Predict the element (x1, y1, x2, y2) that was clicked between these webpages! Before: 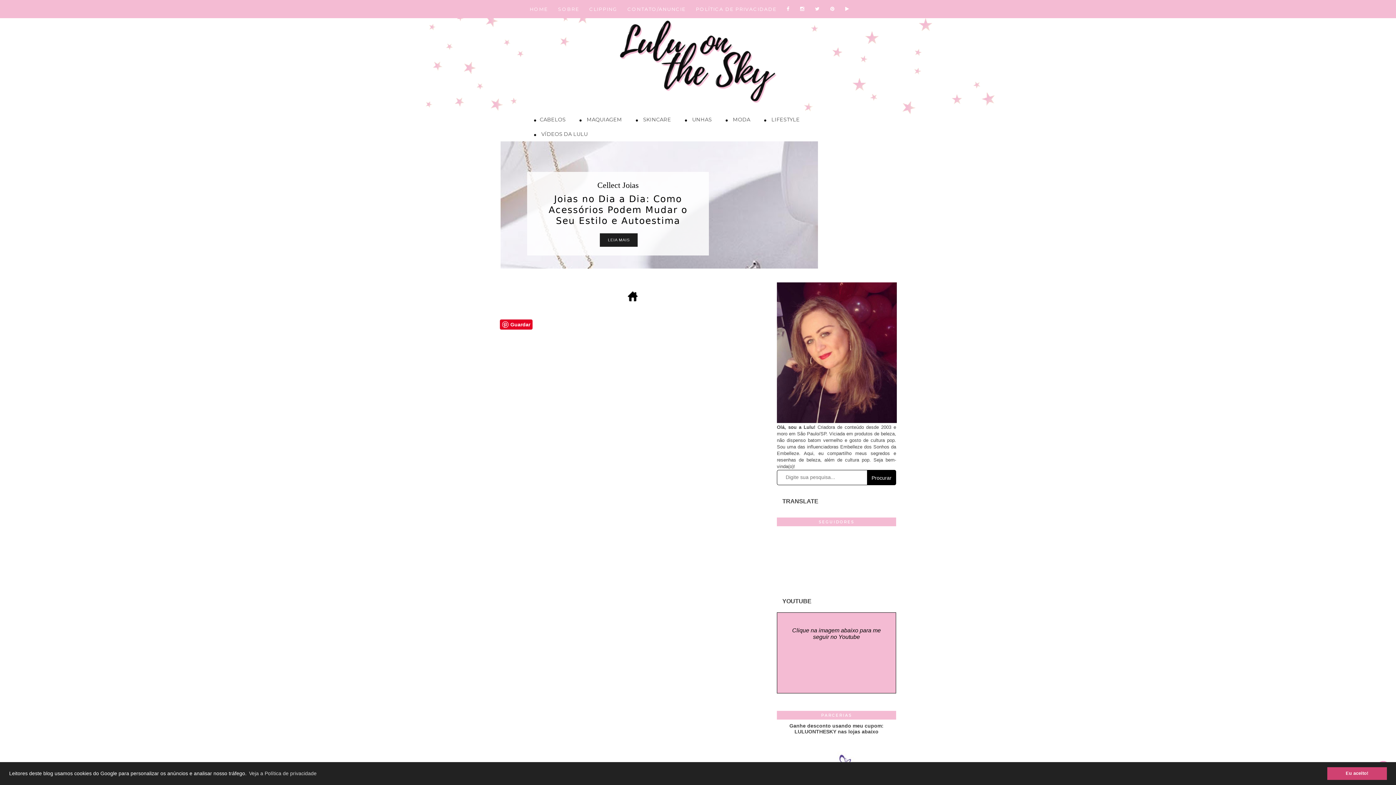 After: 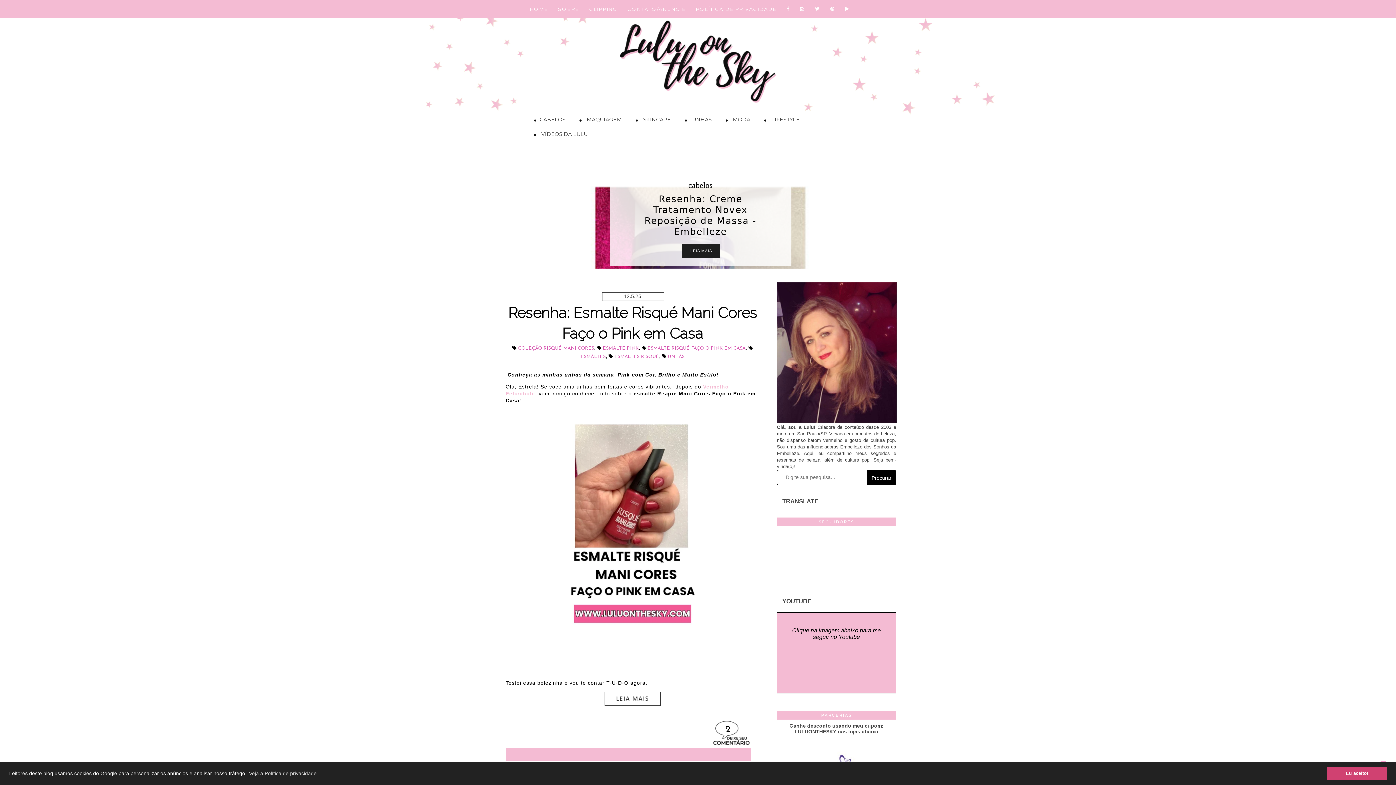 Action: label:  UNHAS bbox: (676, 112, 717, 126)